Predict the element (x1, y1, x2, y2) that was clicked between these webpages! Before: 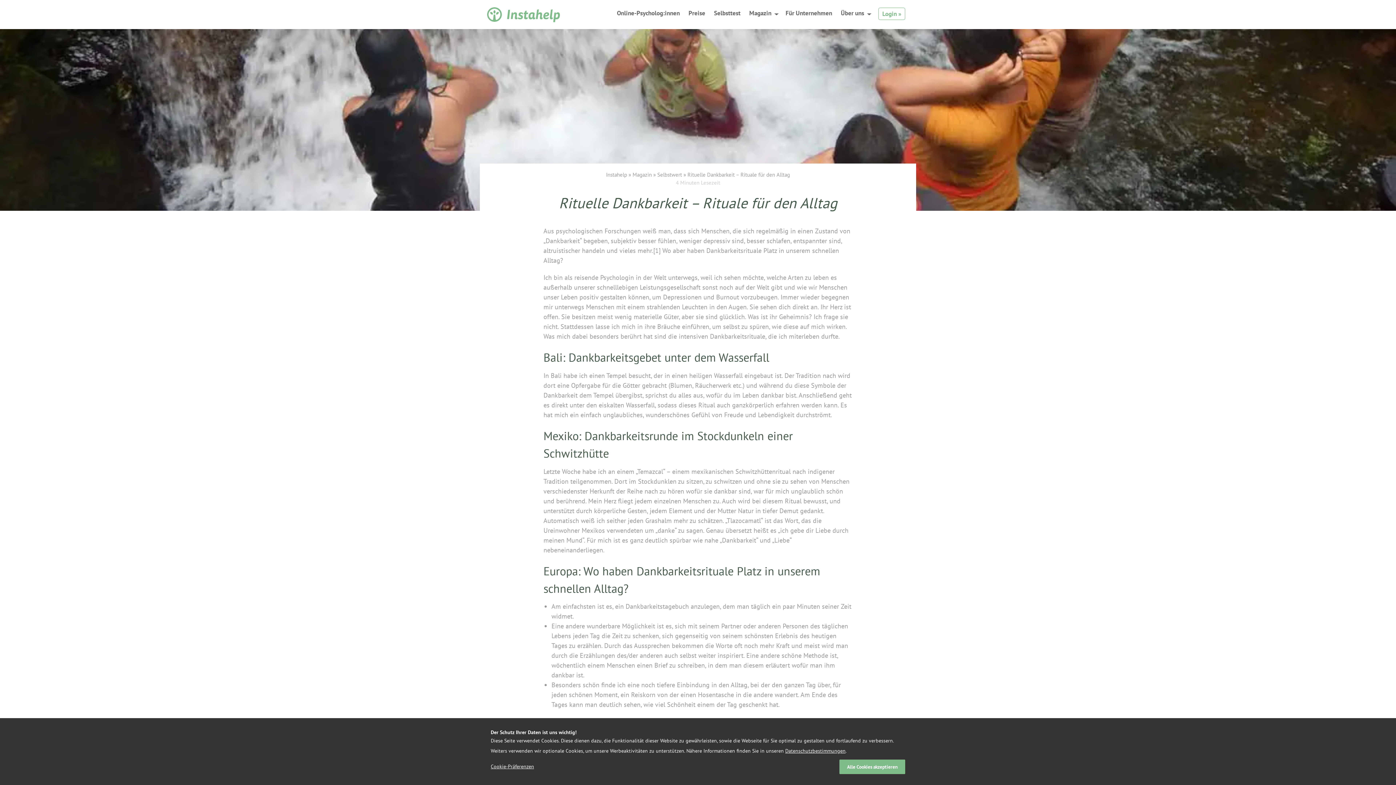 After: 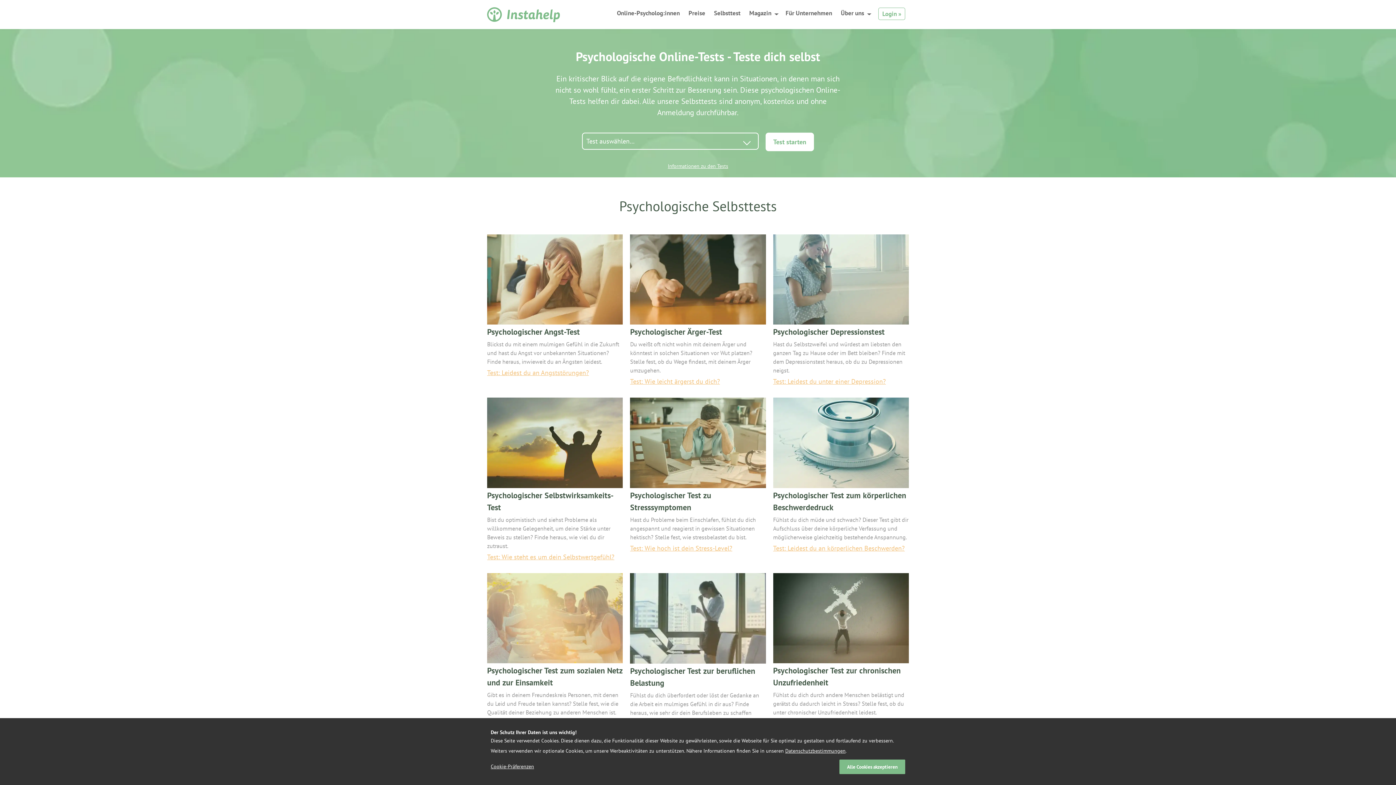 Action: label: Selbsttest bbox: (710, 0, 744, 27)